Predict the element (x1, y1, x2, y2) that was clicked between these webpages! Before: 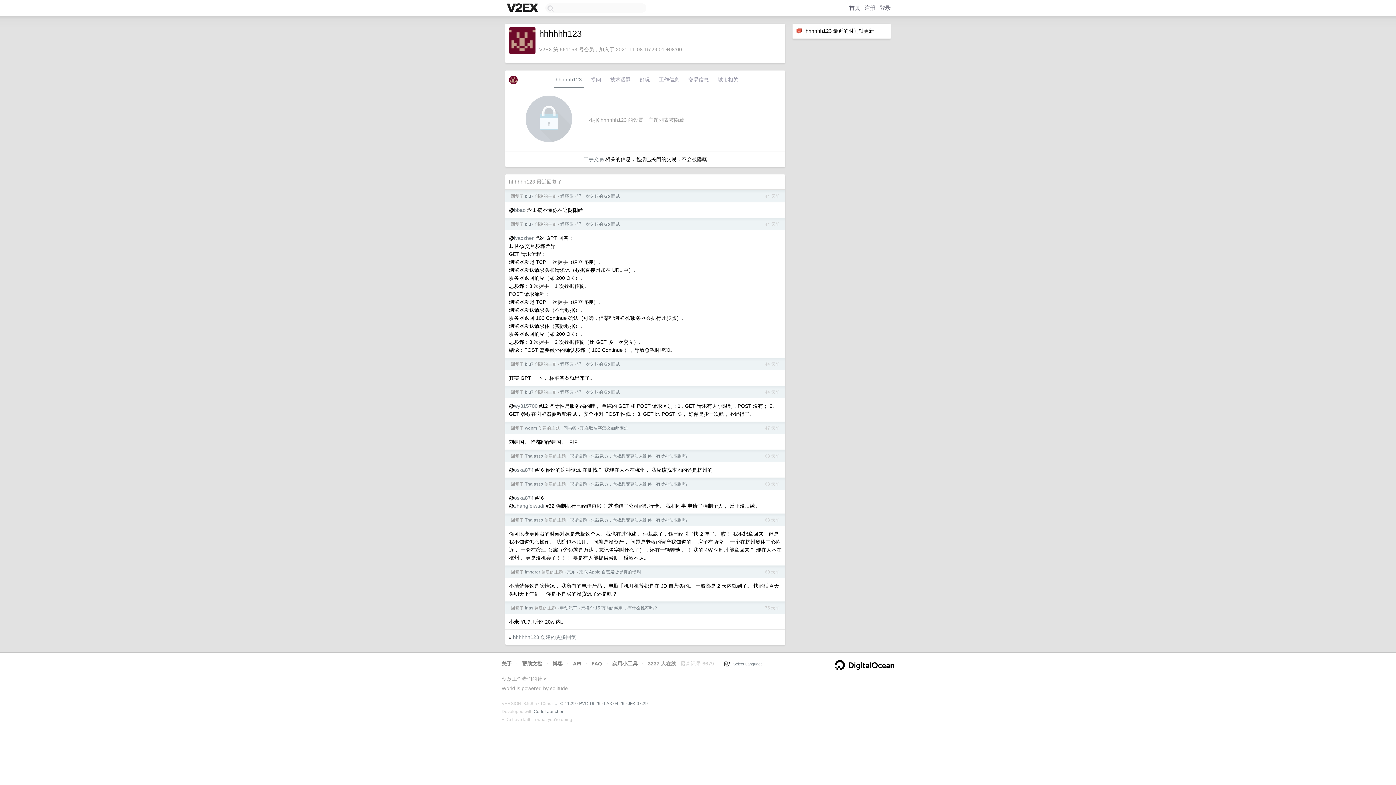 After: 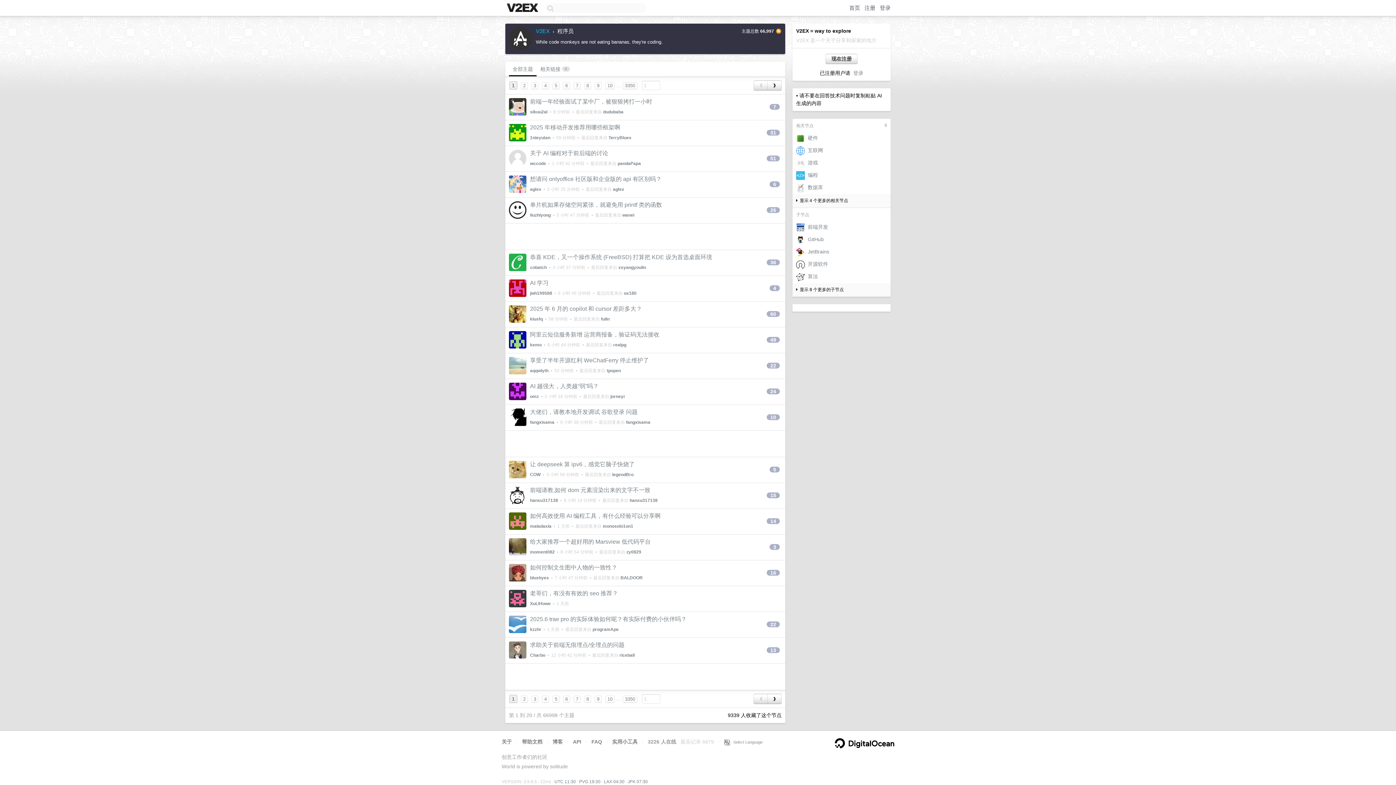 Action: bbox: (560, 221, 573, 226) label: 程序员